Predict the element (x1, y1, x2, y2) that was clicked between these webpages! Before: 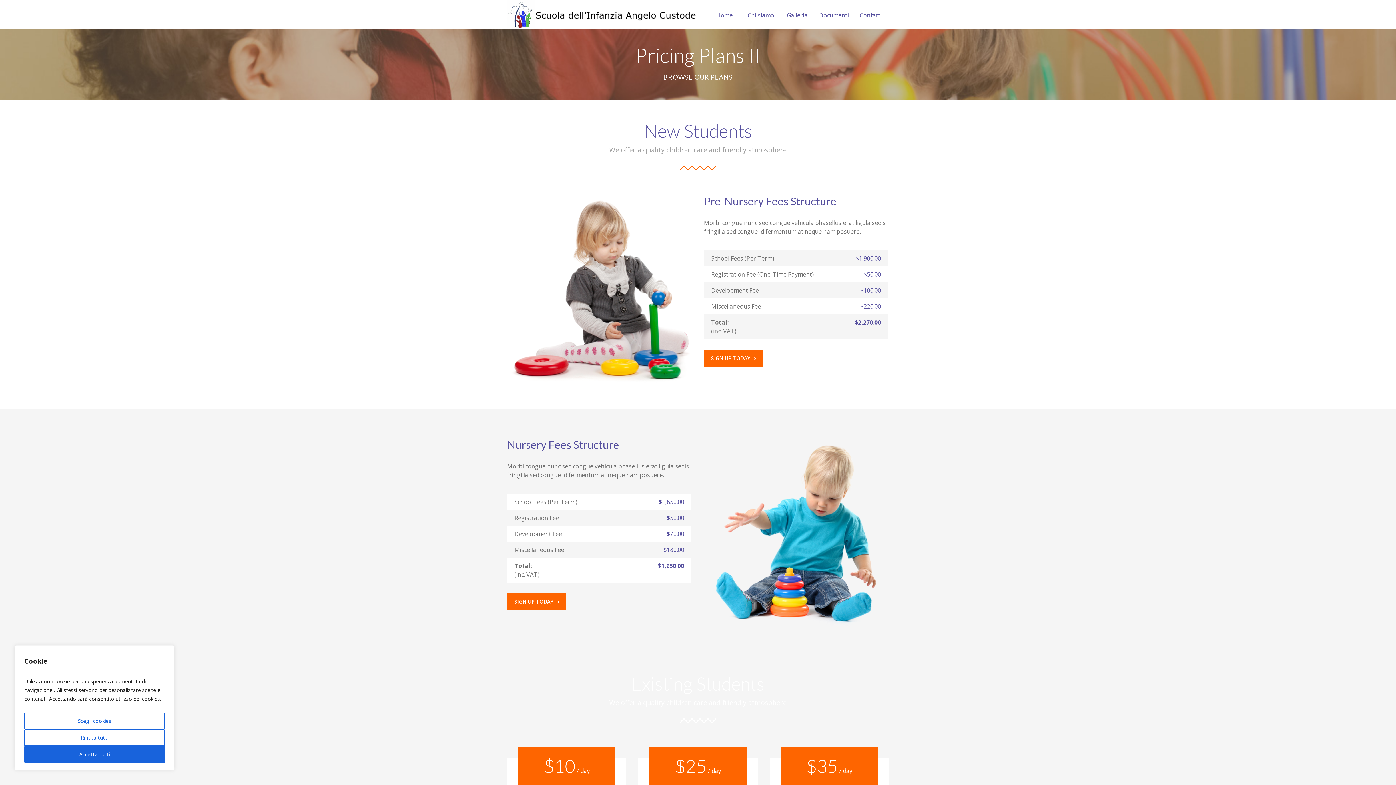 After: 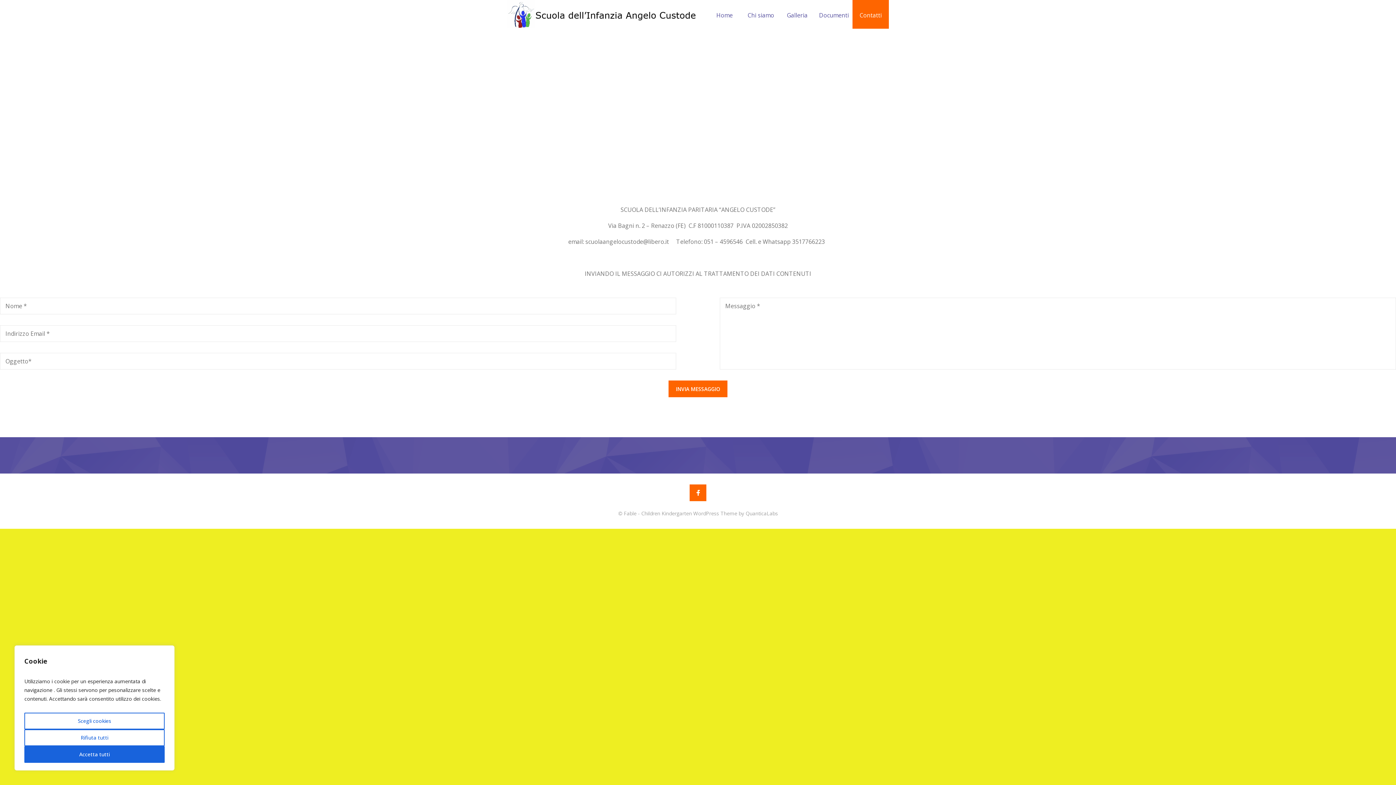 Action: label: Contatti bbox: (852, 0, 889, 28)